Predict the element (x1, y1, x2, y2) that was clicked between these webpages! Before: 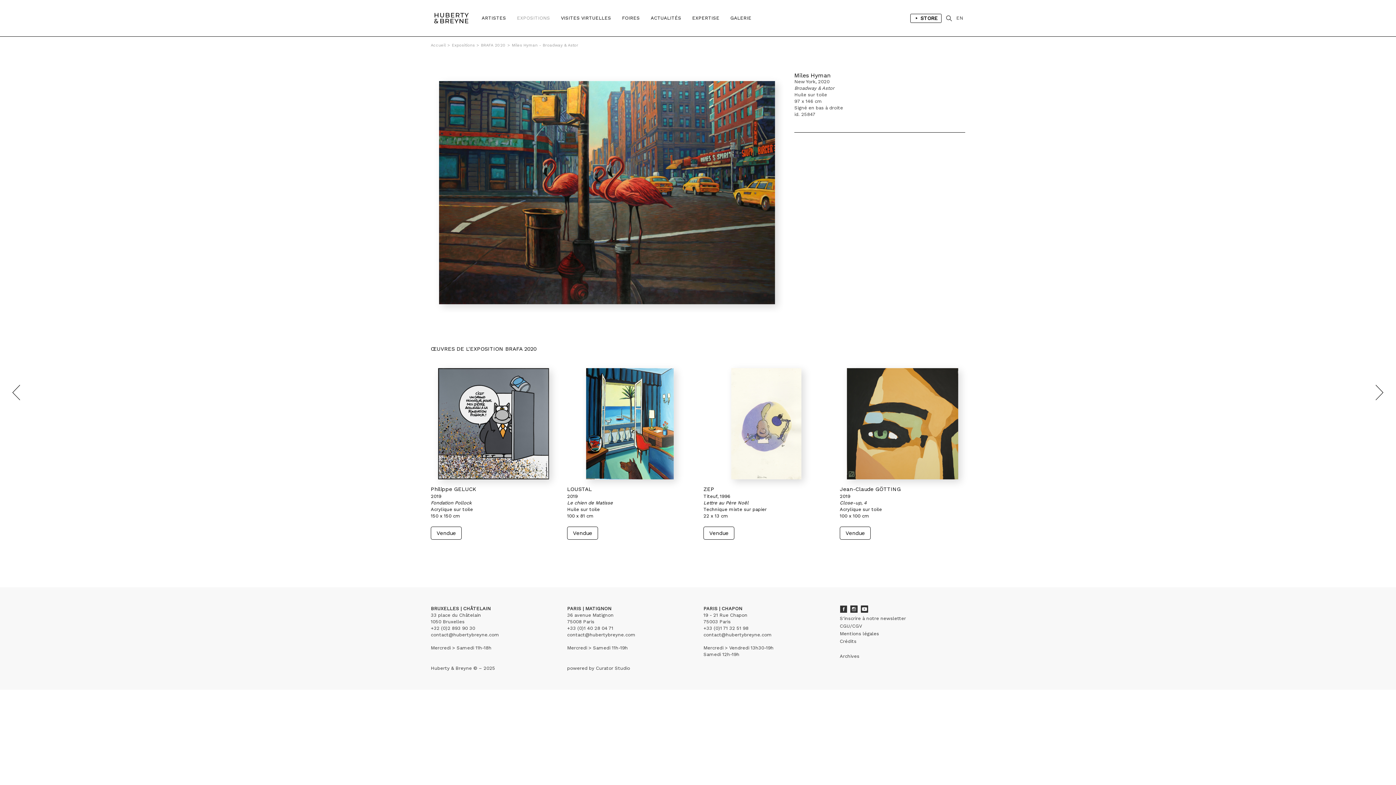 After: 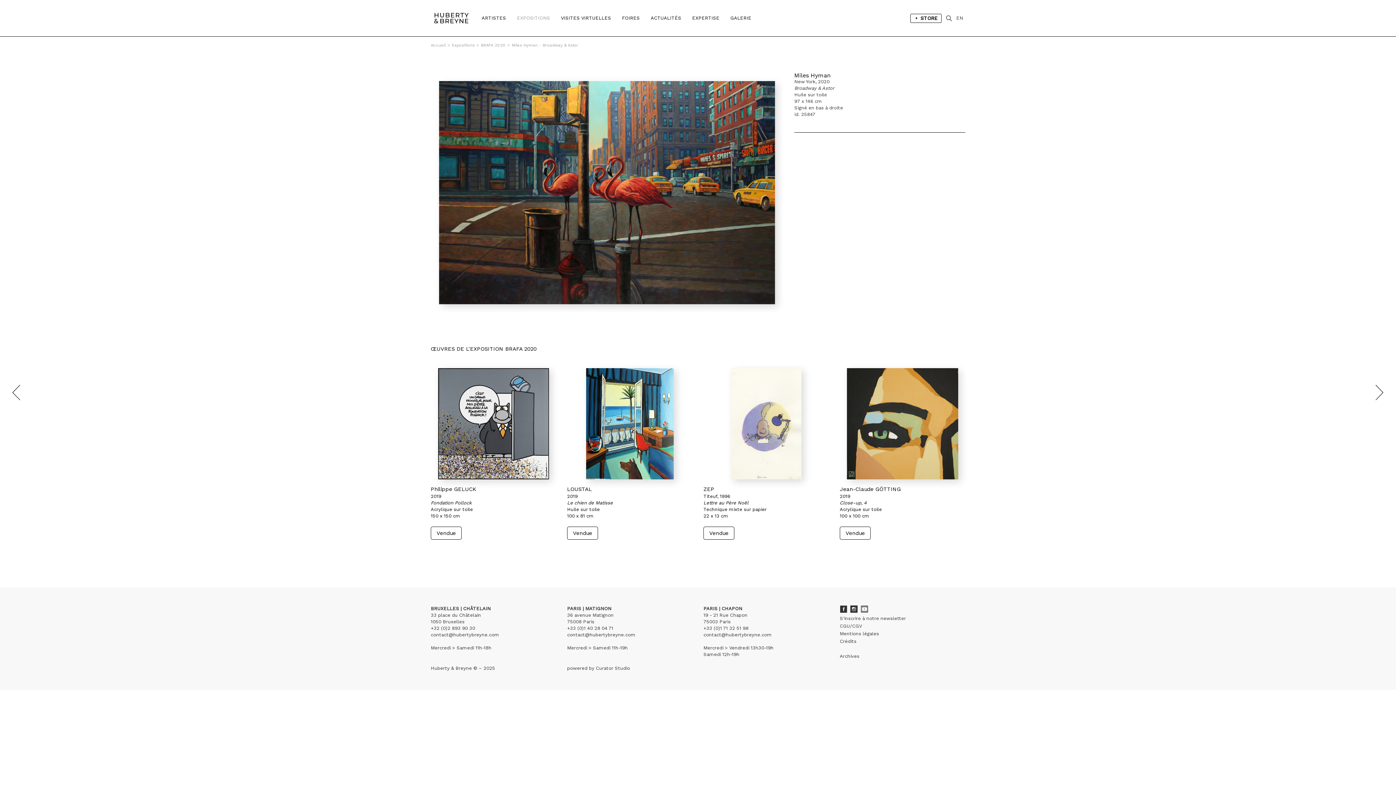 Action: label: Youtube bbox: (861, 605, 868, 613)